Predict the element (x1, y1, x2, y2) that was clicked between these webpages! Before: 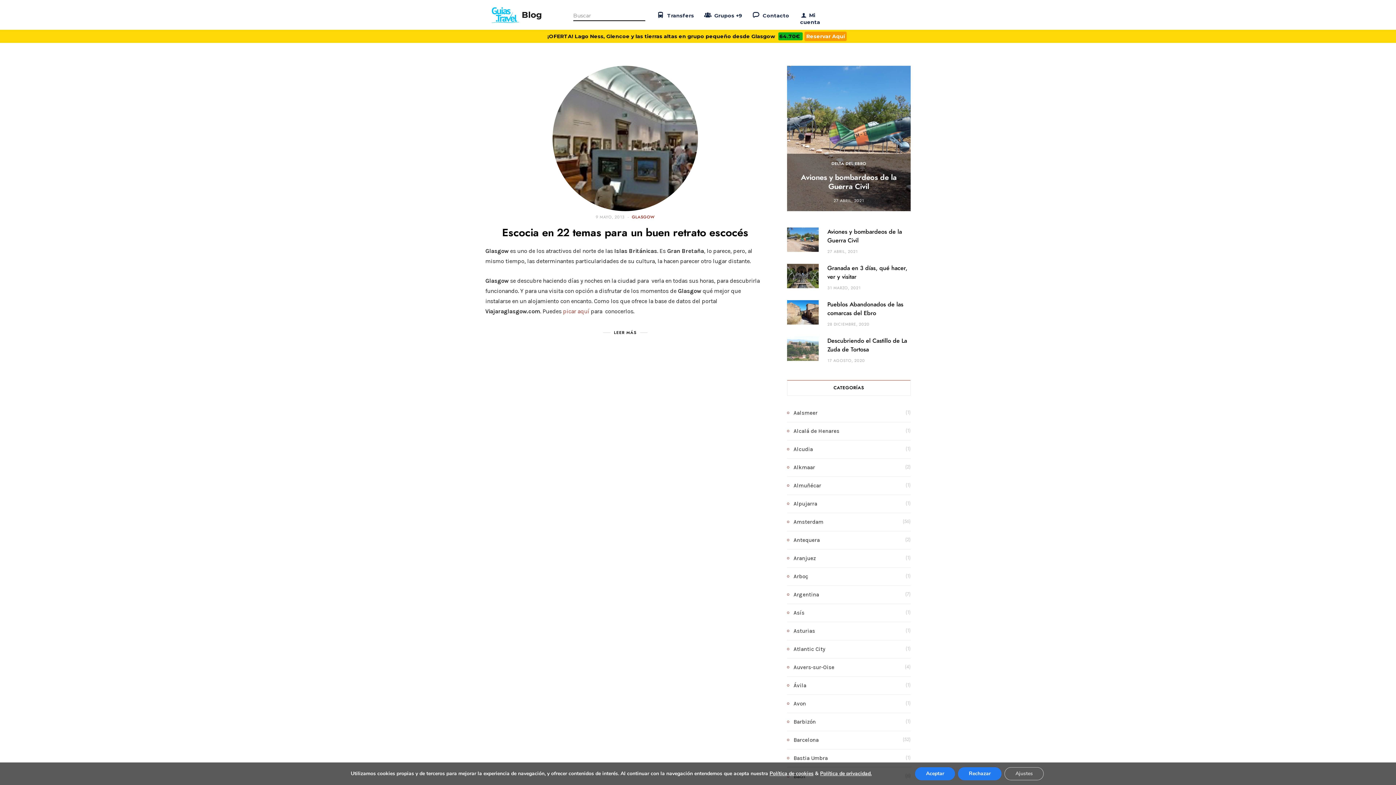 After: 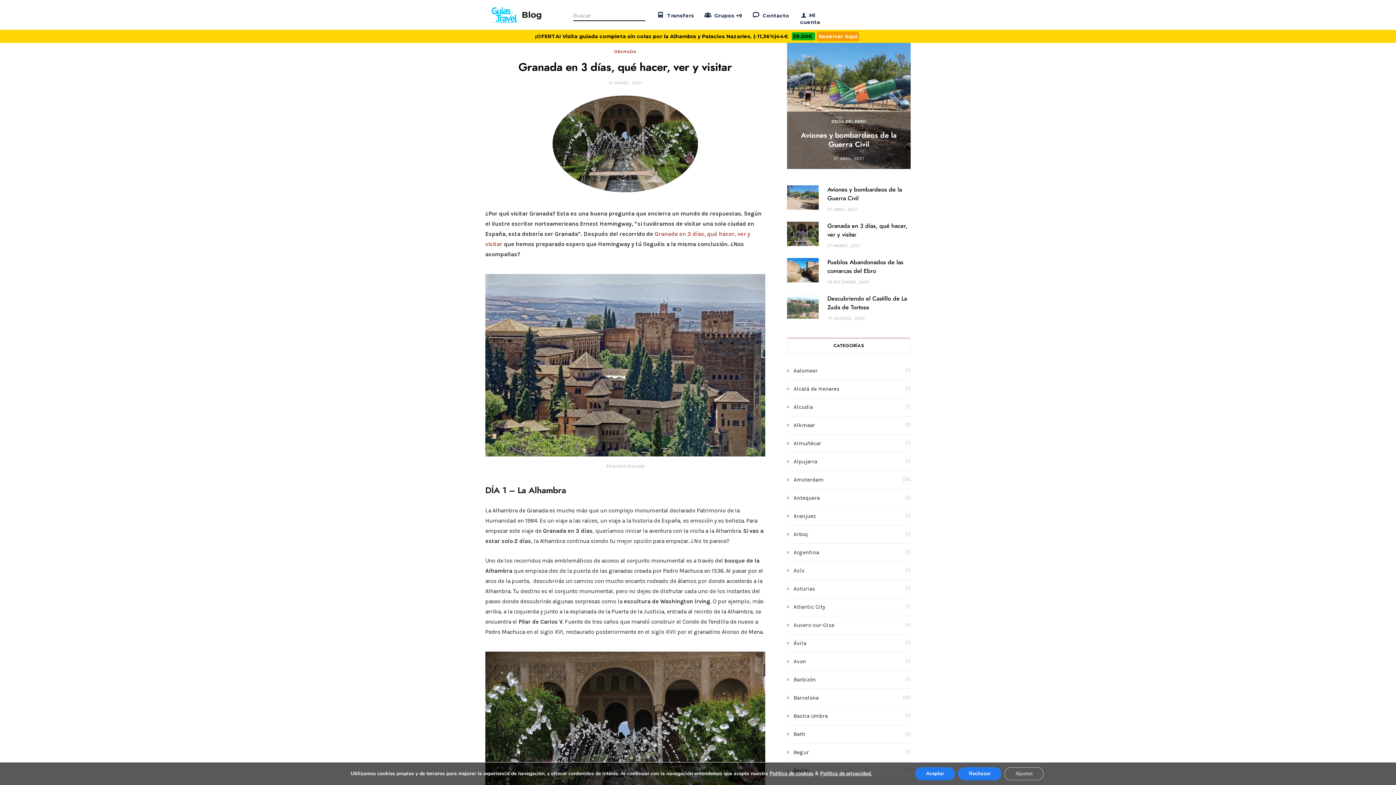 Action: bbox: (827, 285, 860, 291) label: 31 MARZO, 2021